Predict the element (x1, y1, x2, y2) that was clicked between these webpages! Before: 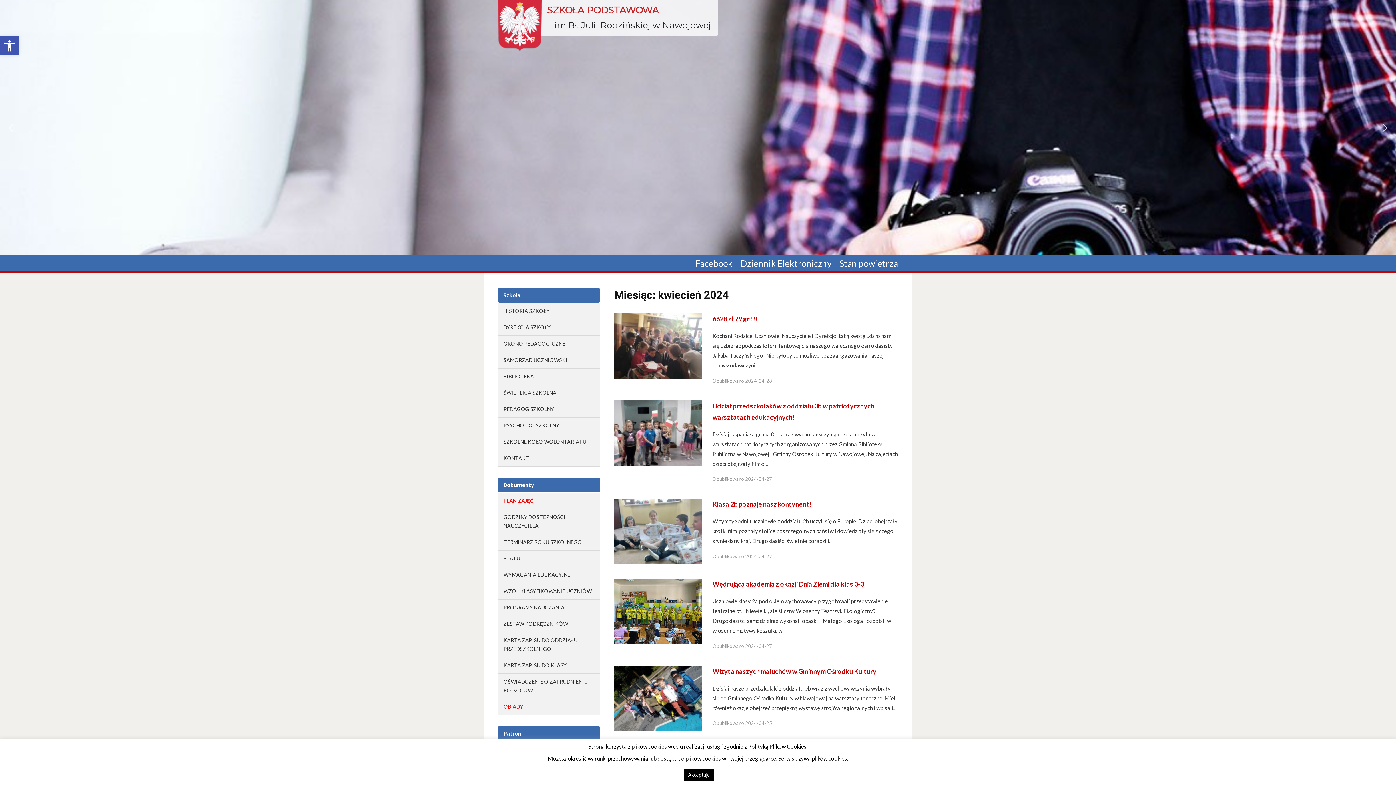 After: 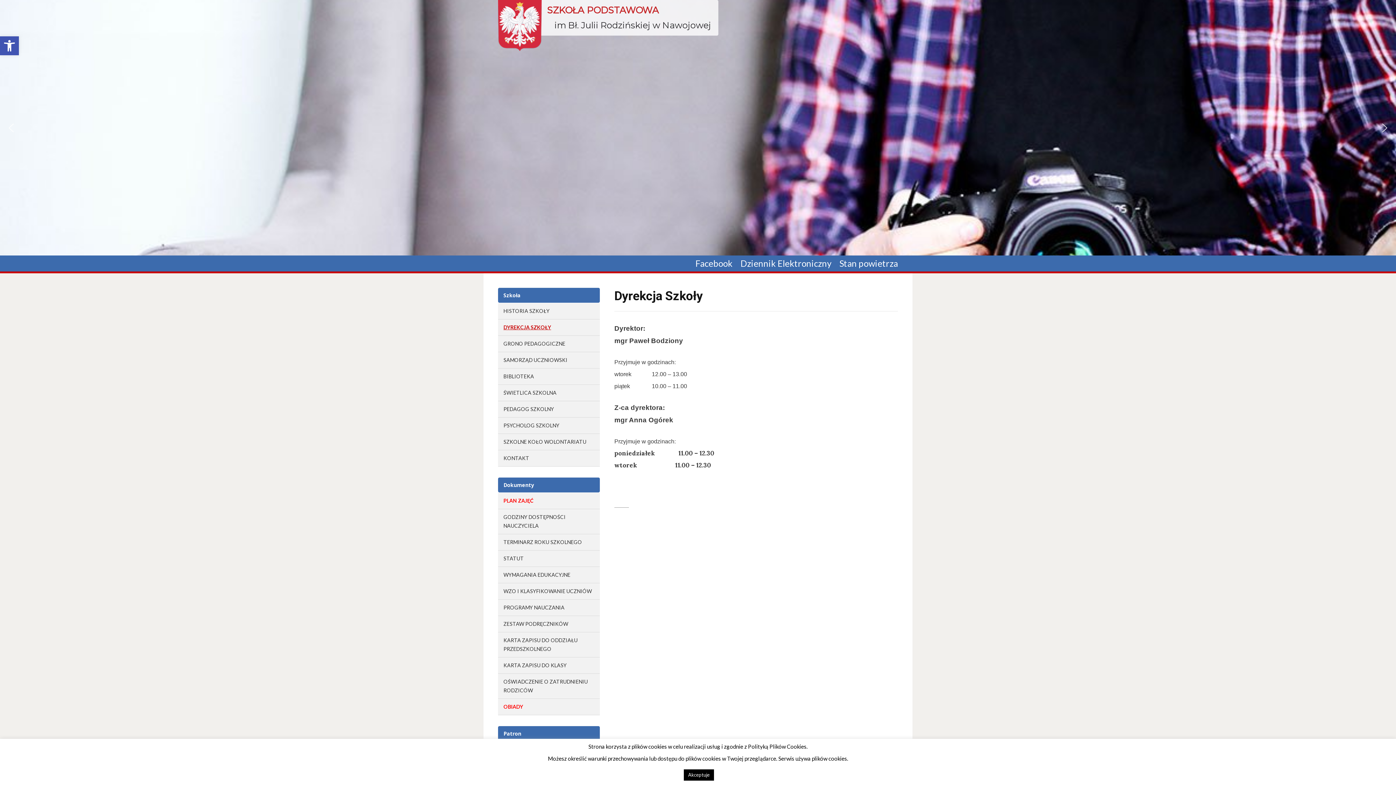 Action: label: DYREKCJA SZKOŁY bbox: (503, 324, 550, 330)